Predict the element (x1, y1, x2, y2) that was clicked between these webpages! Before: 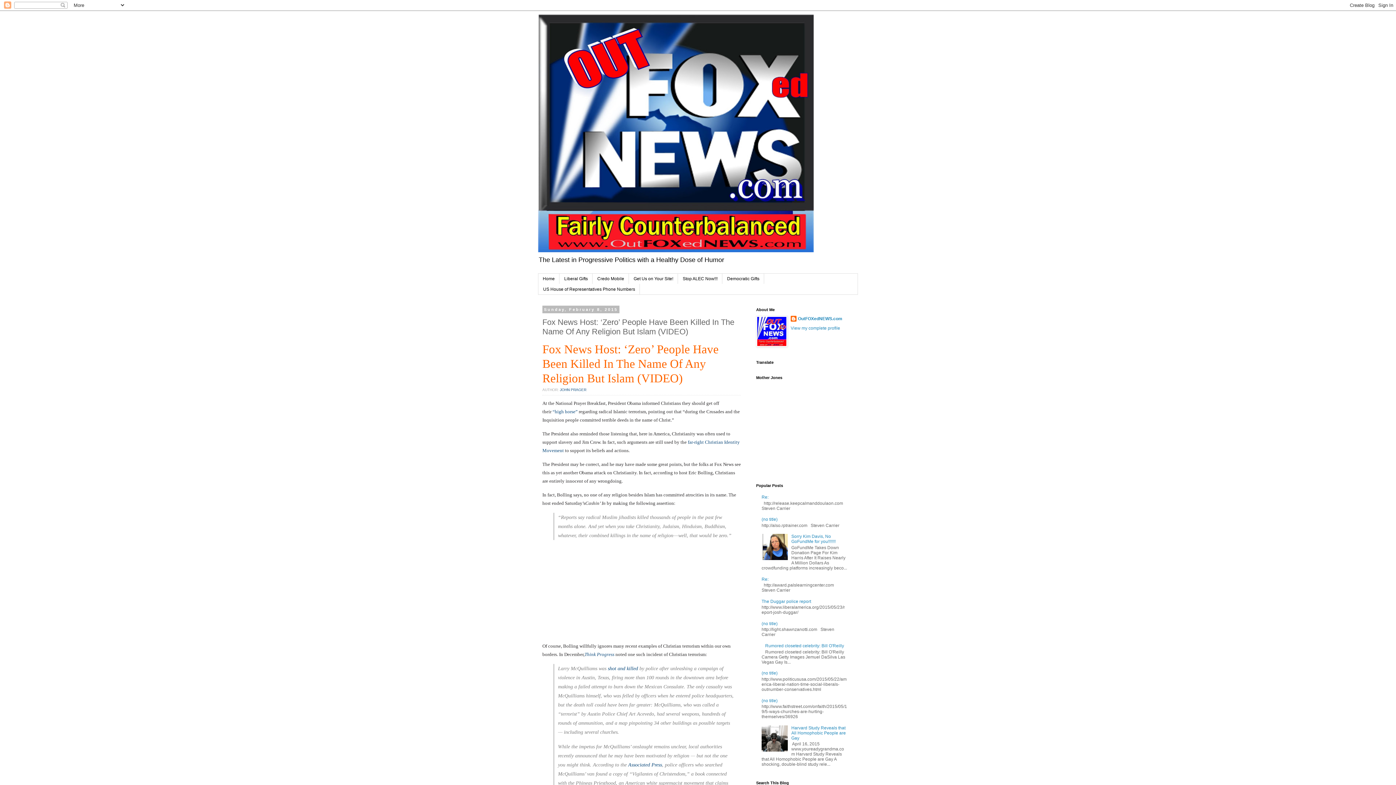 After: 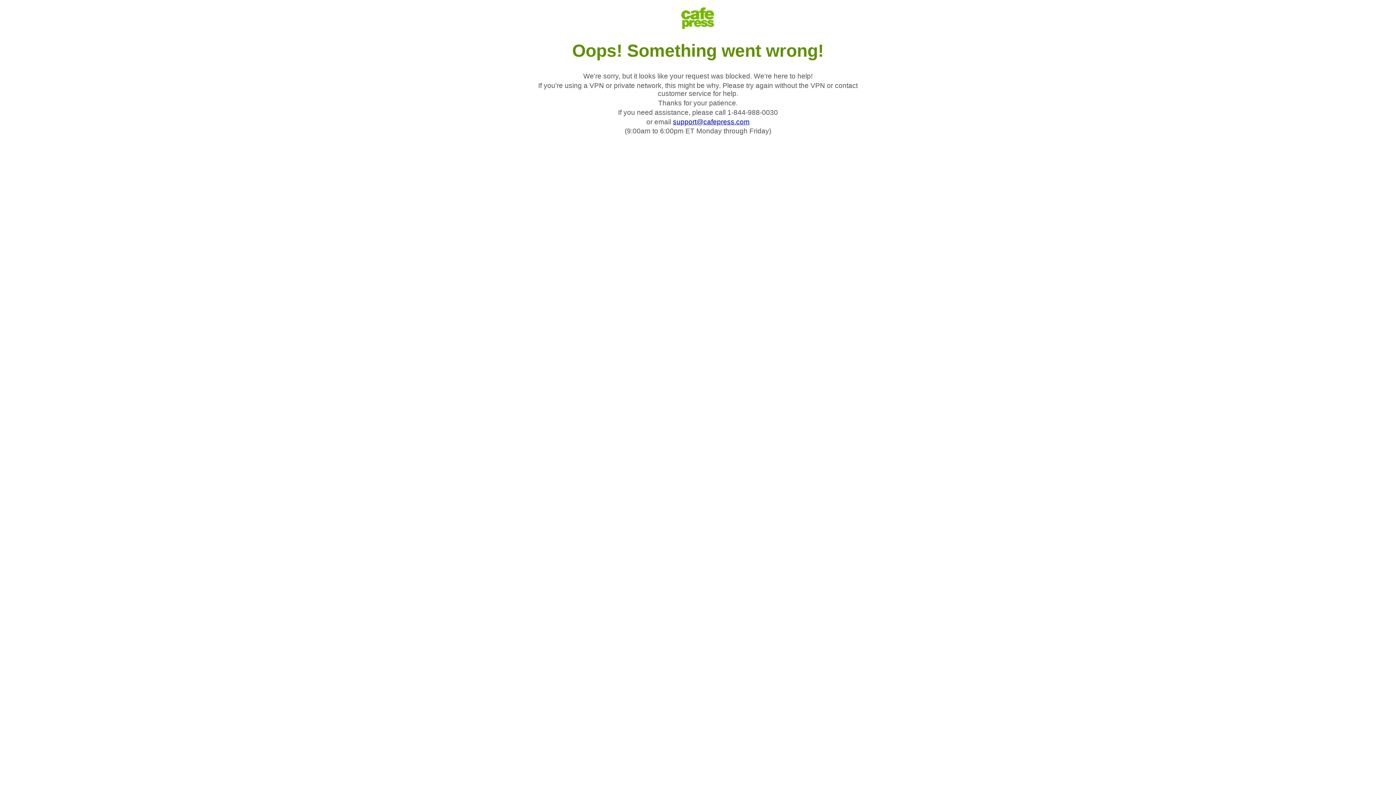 Action: bbox: (722, 273, 764, 284) label: Democratic Gifts